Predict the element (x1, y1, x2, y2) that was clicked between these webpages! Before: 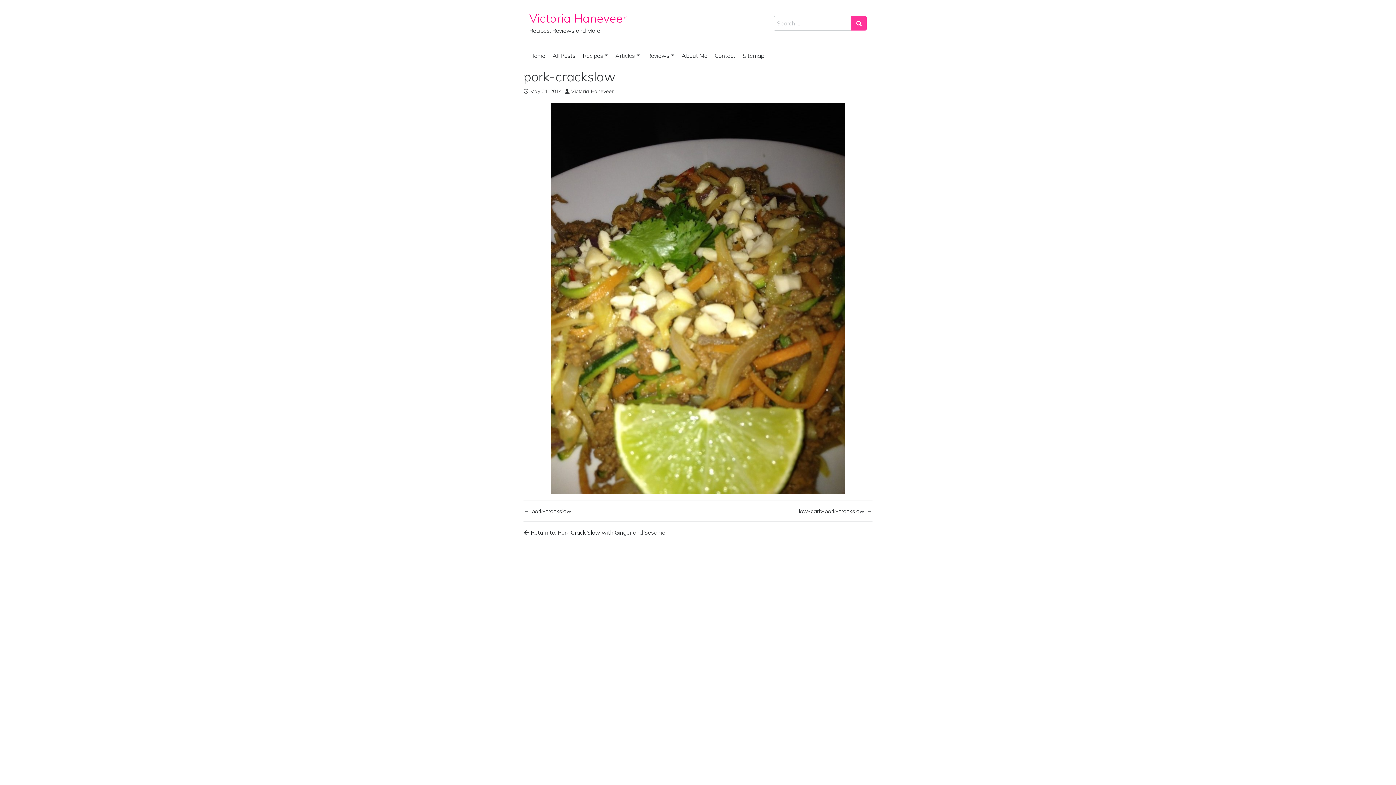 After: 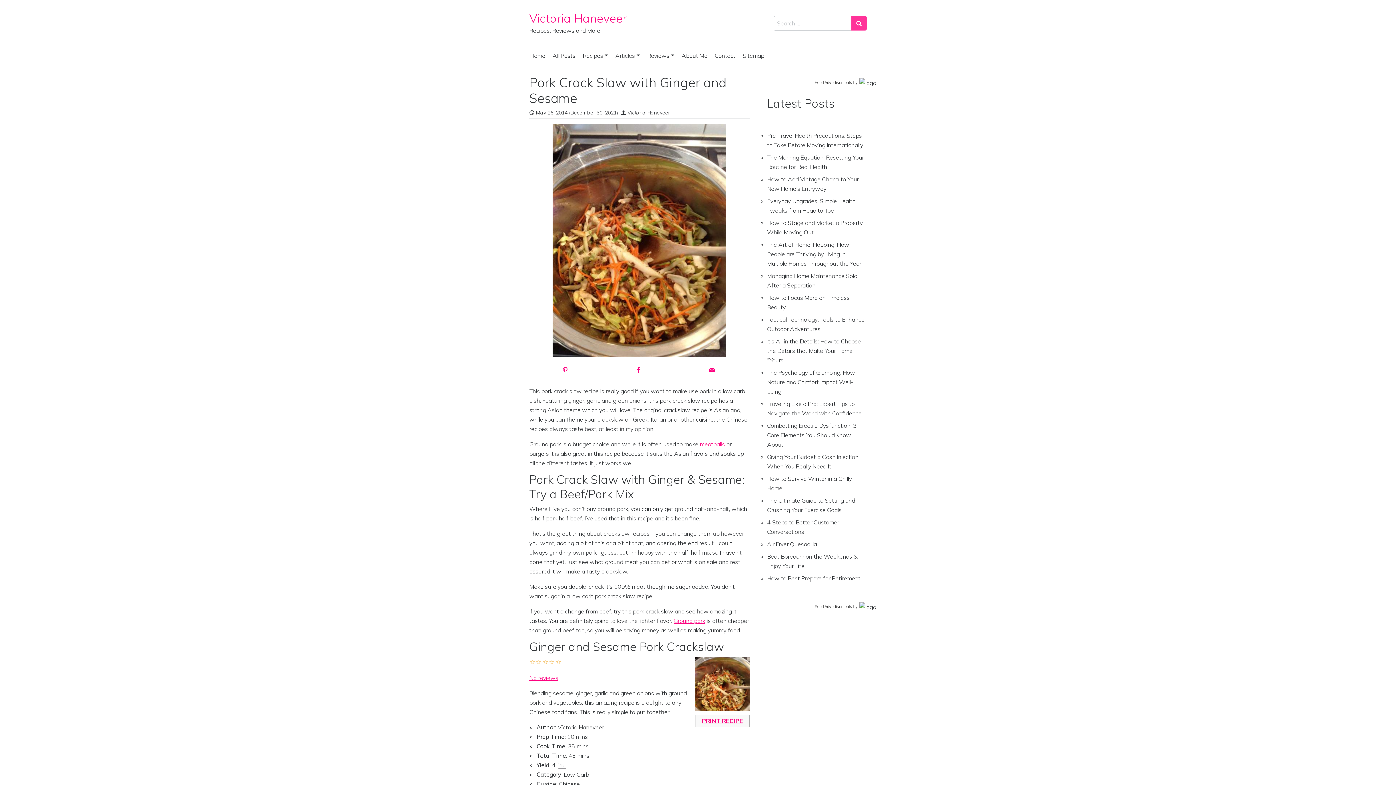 Action: bbox: (523, 529, 665, 536) label:  Return to: Pork Crack Slaw with Ginger and Sesame